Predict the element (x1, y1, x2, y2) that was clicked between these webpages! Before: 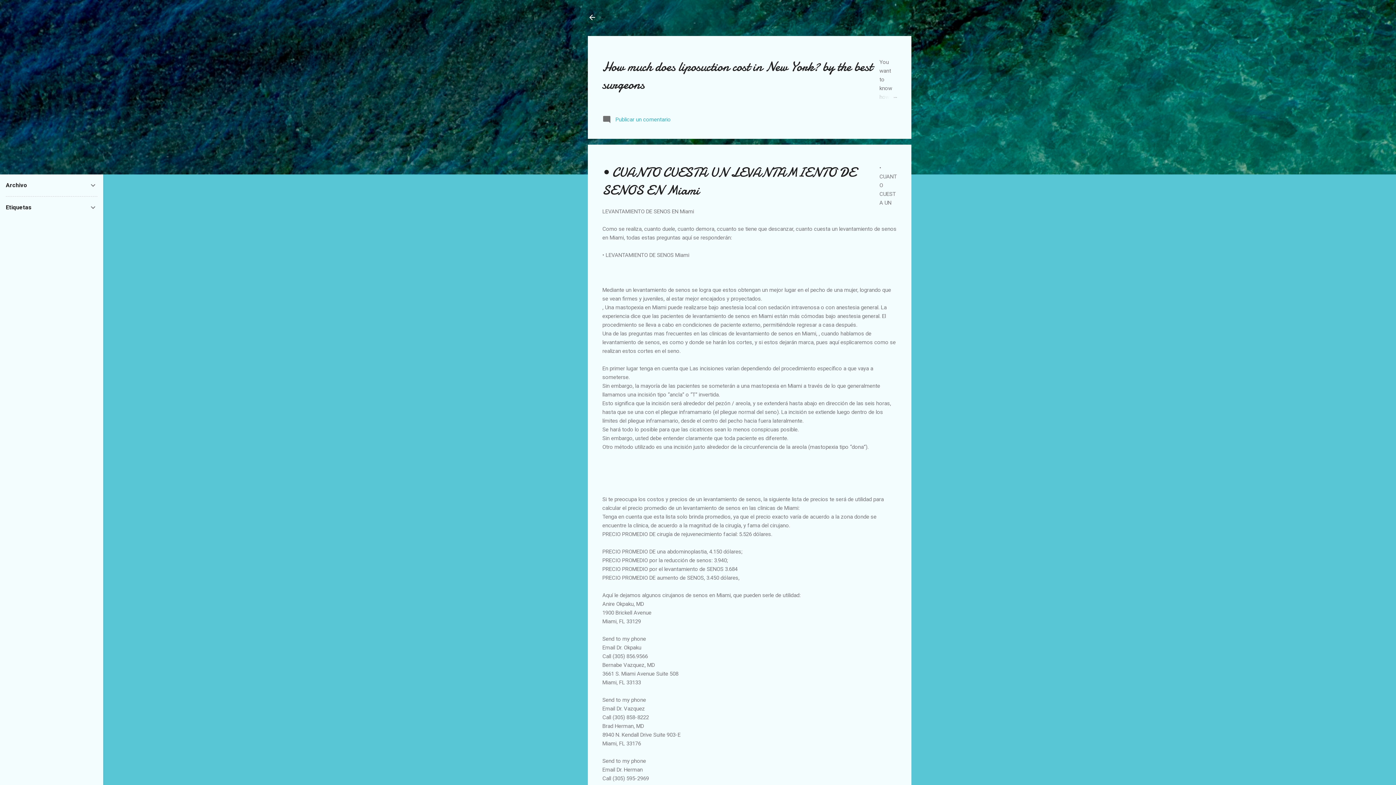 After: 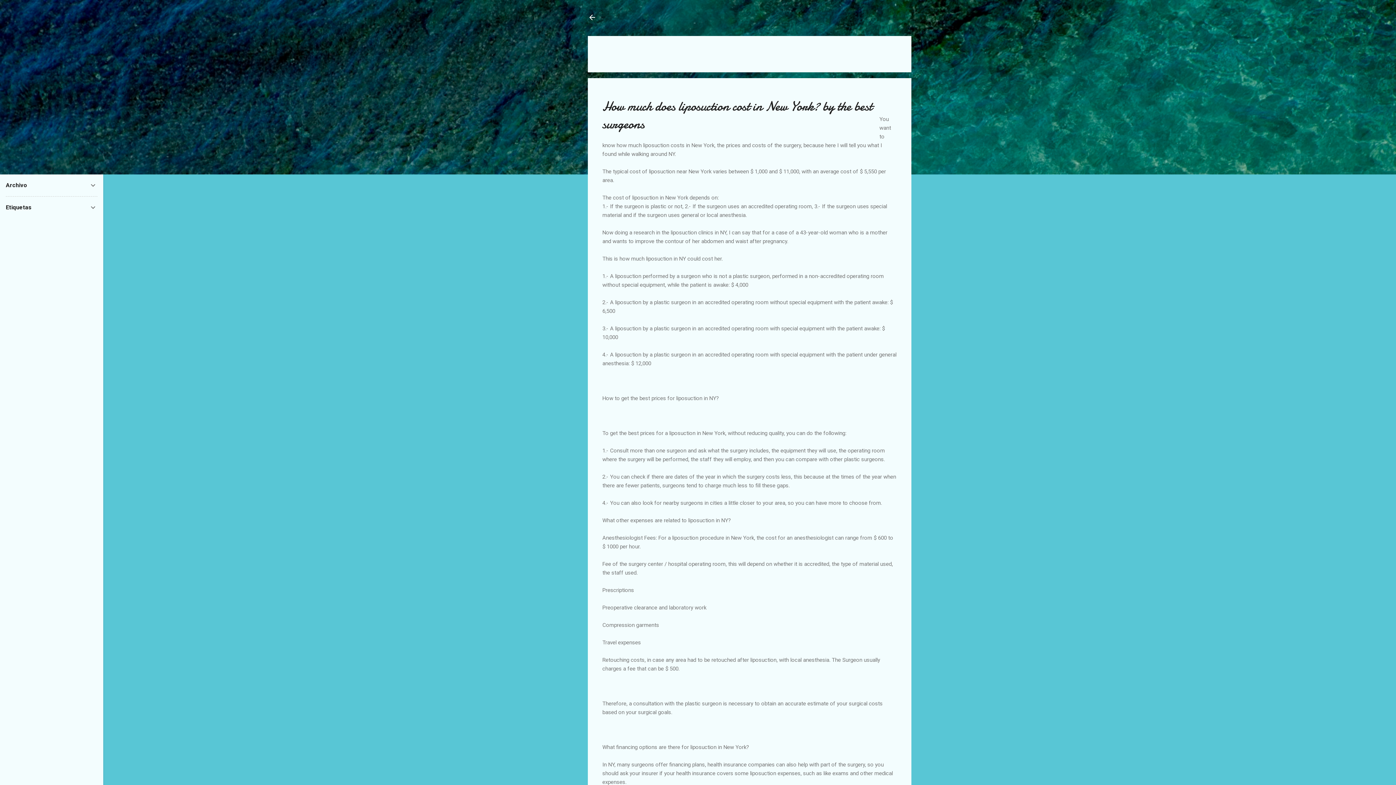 Action: bbox: (862, 92, 897, 101)